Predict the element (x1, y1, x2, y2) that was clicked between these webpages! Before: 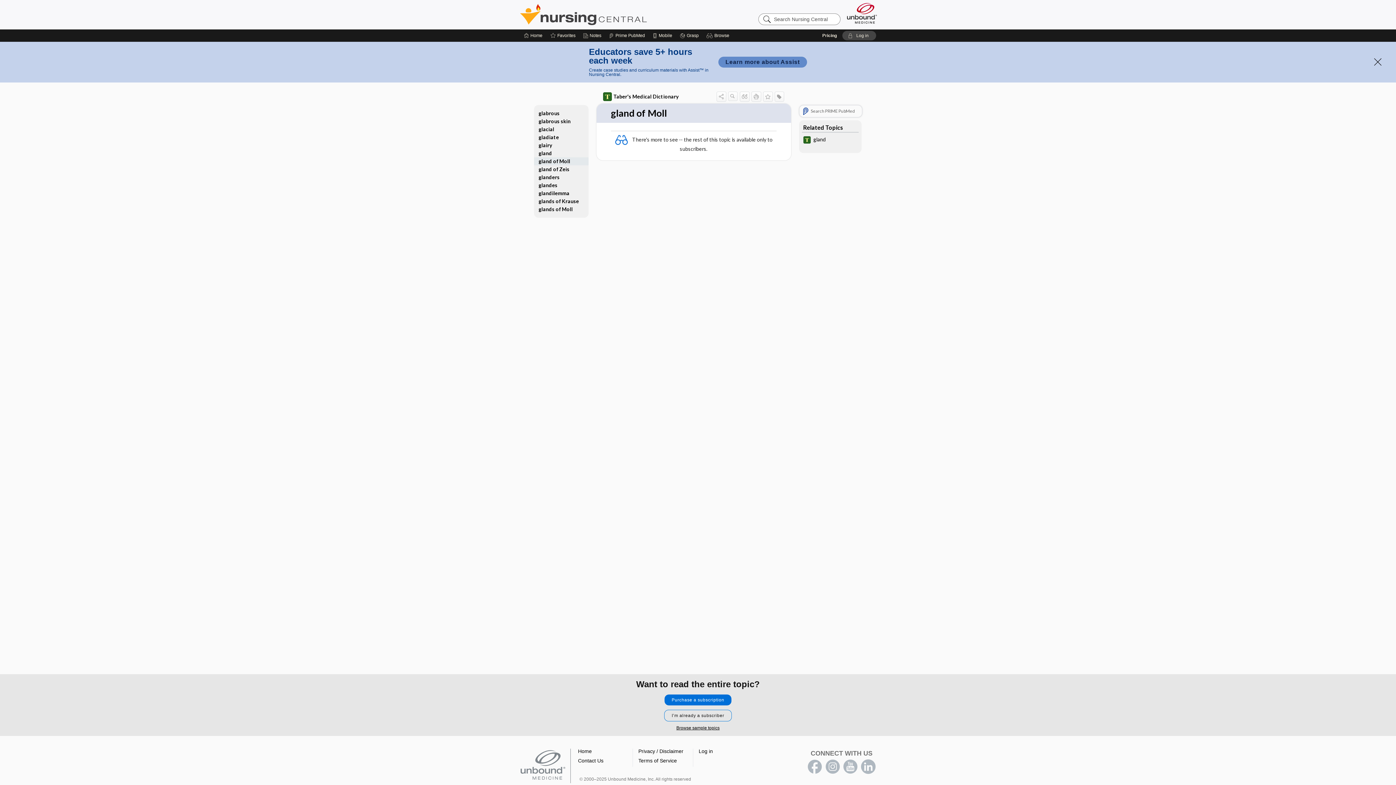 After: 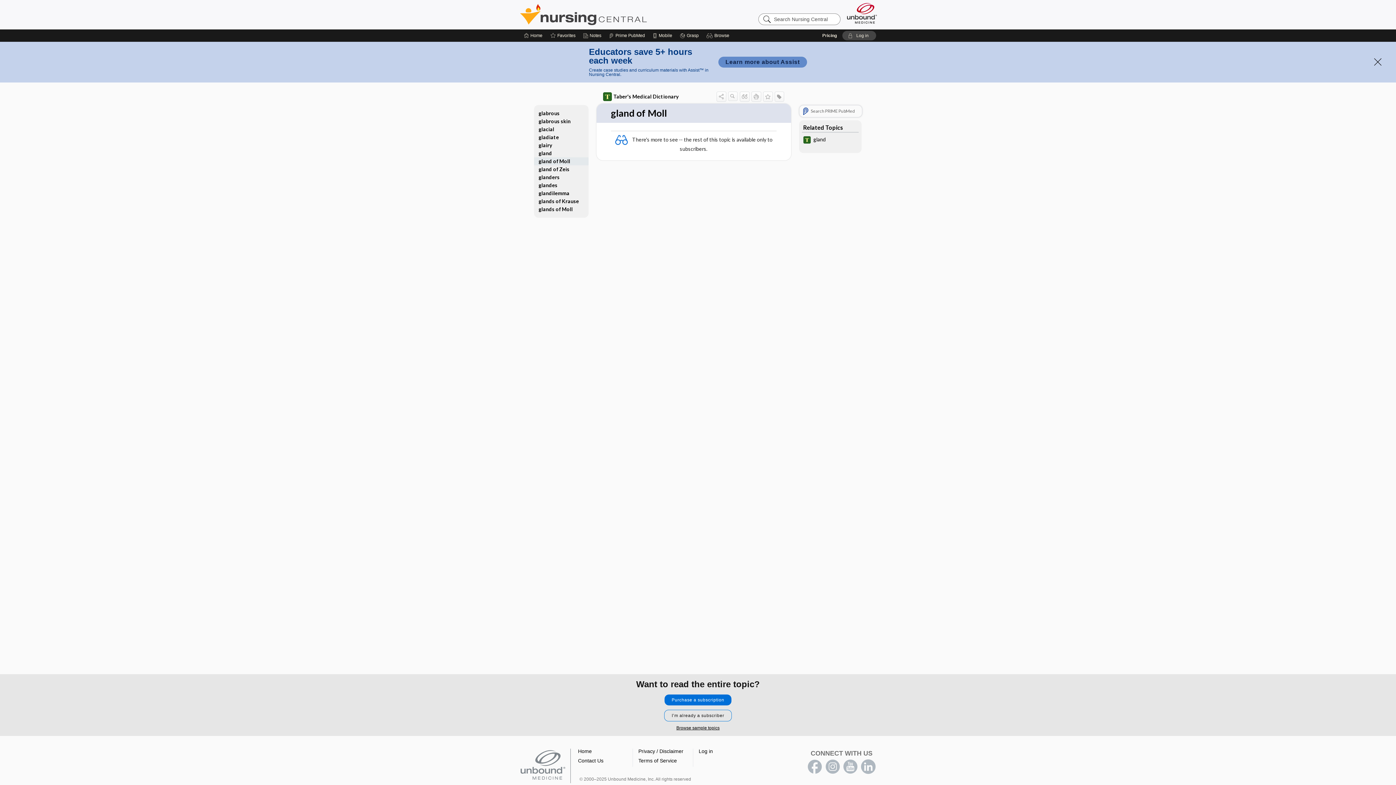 Action: bbox: (861, 760, 875, 774) label: LinkedIn